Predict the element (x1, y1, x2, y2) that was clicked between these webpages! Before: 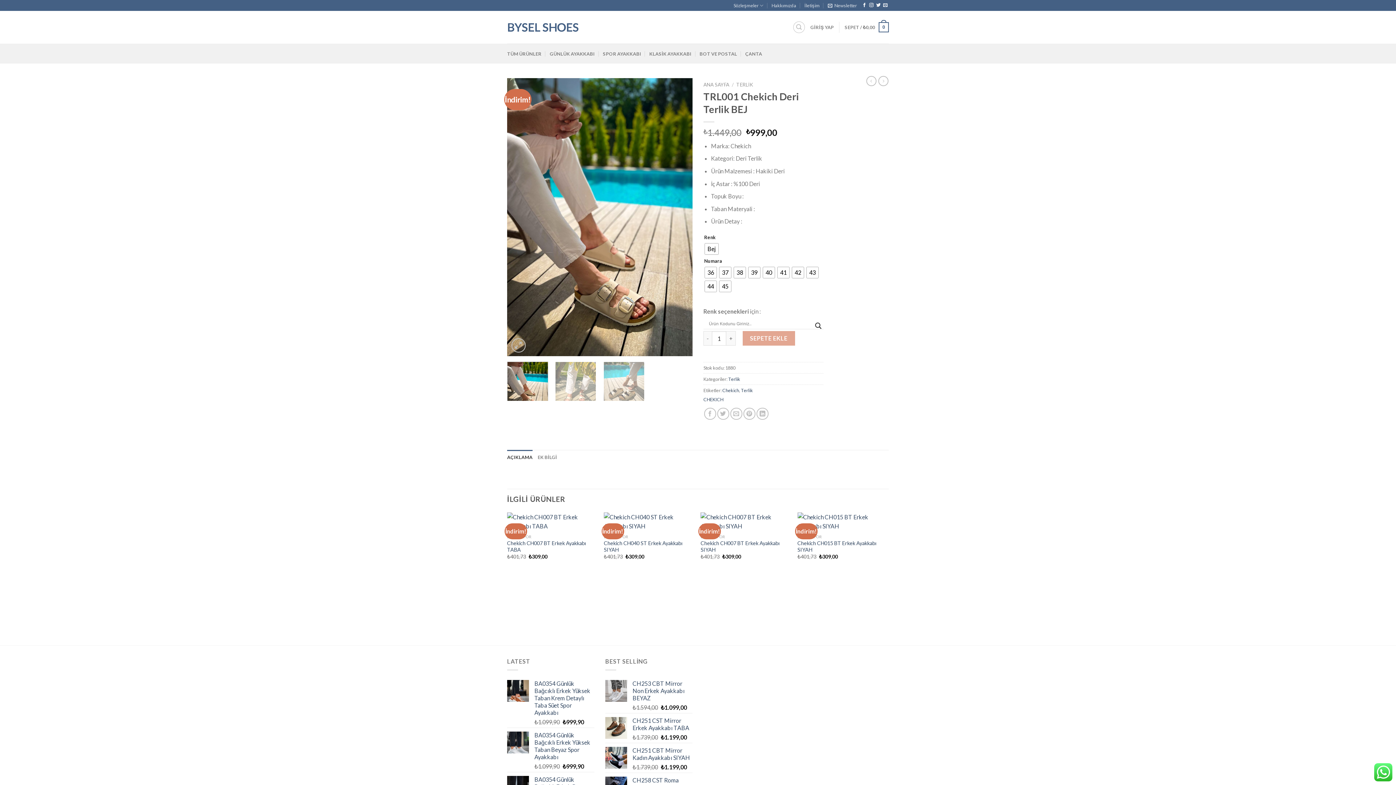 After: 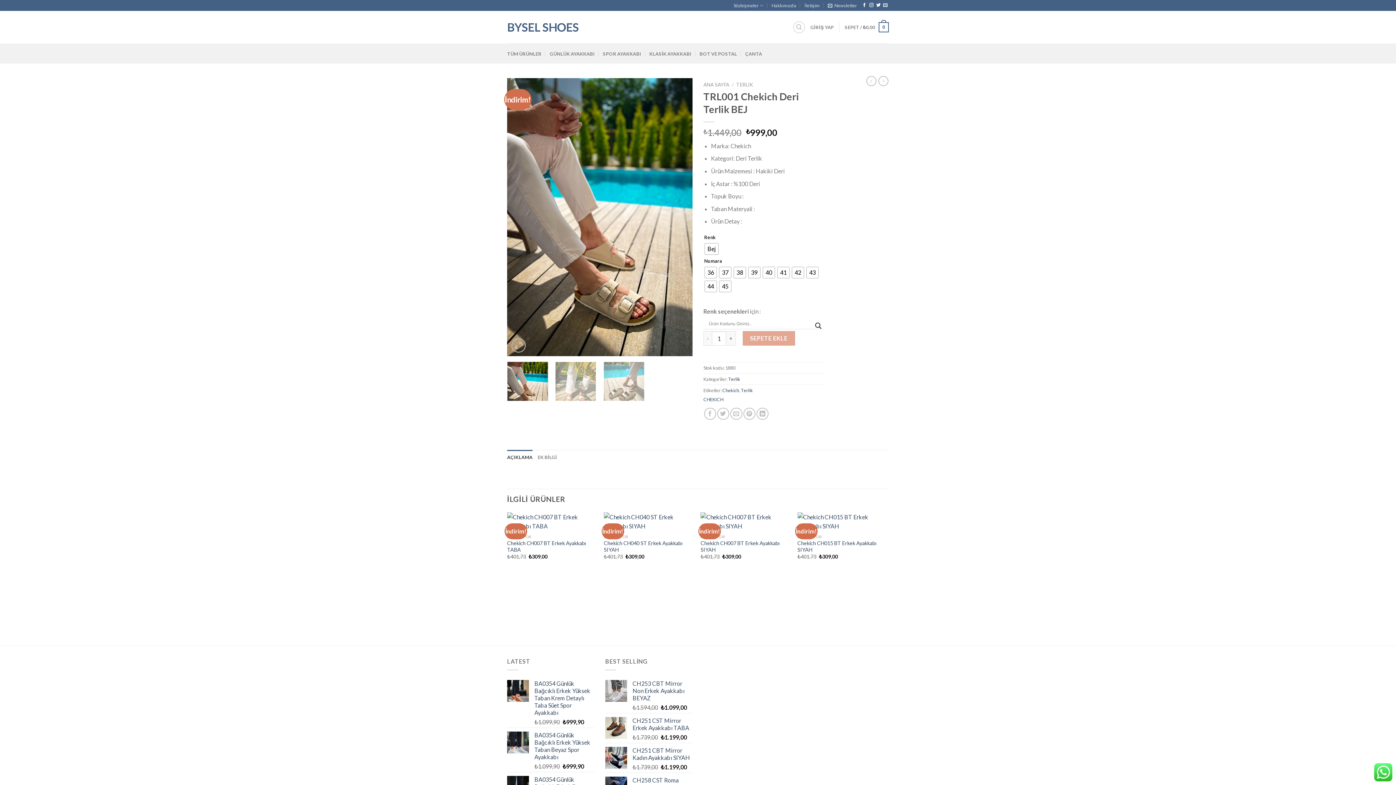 Action: label: AÇIKLAMA bbox: (507, 450, 532, 464)